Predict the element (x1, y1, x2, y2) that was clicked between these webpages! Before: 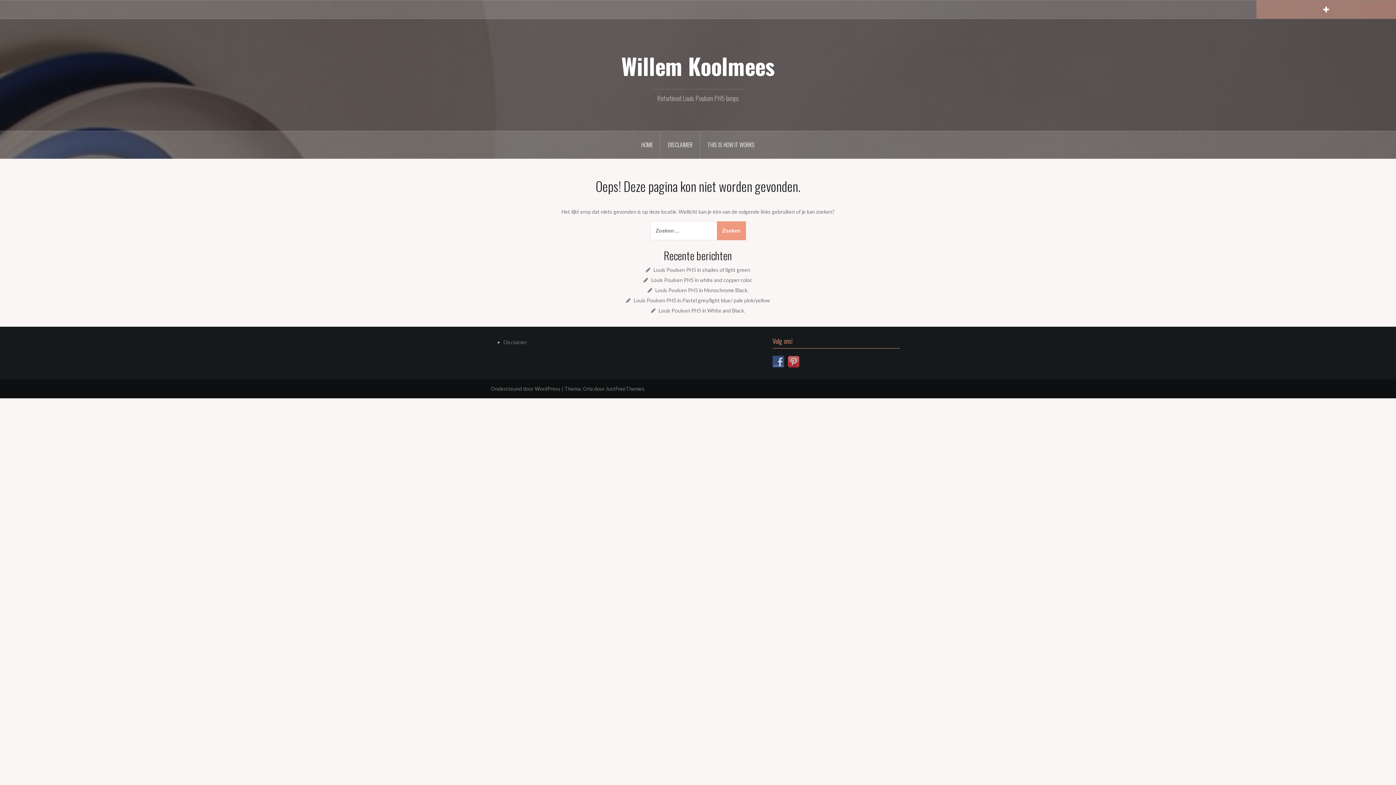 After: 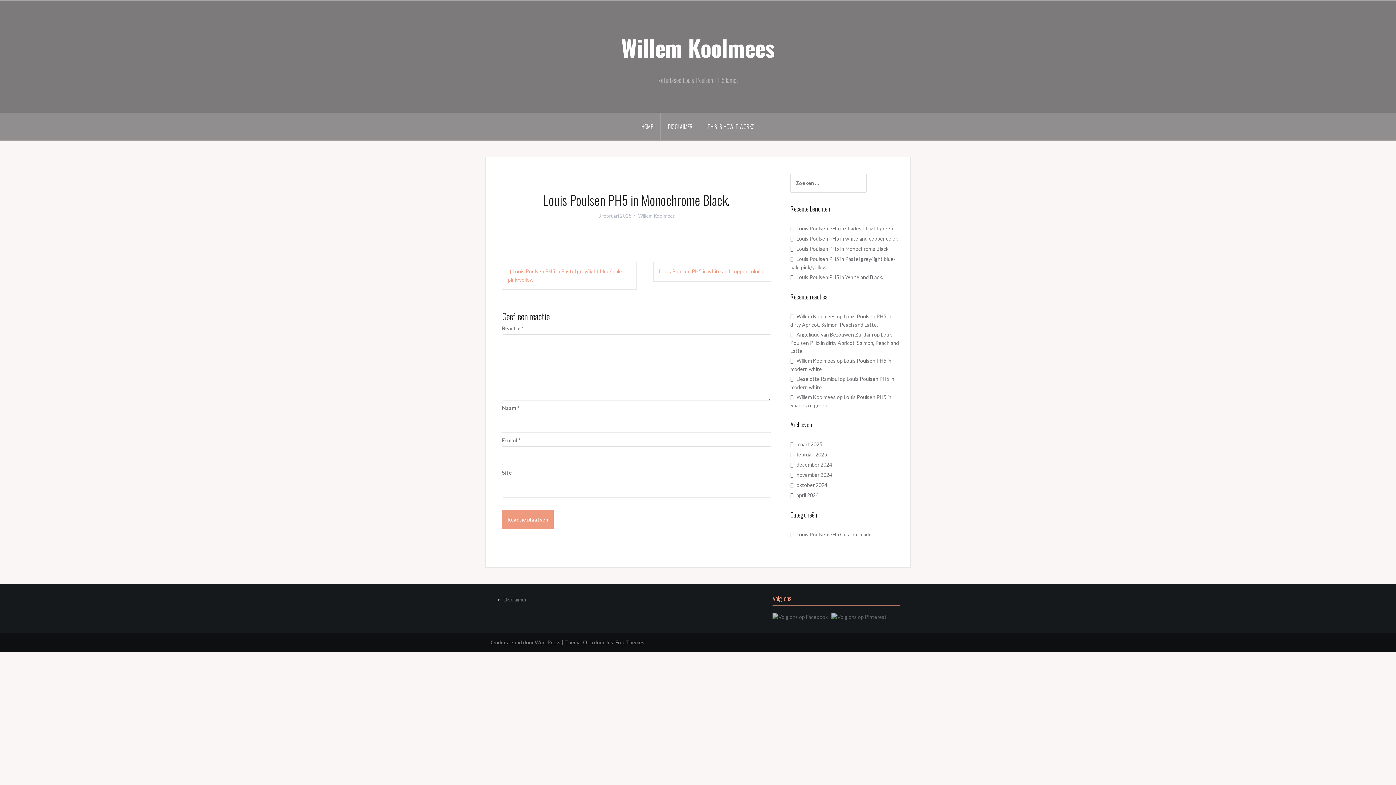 Action: label: Louis Poulsen PH5 in Monochrome Black. bbox: (655, 287, 748, 293)